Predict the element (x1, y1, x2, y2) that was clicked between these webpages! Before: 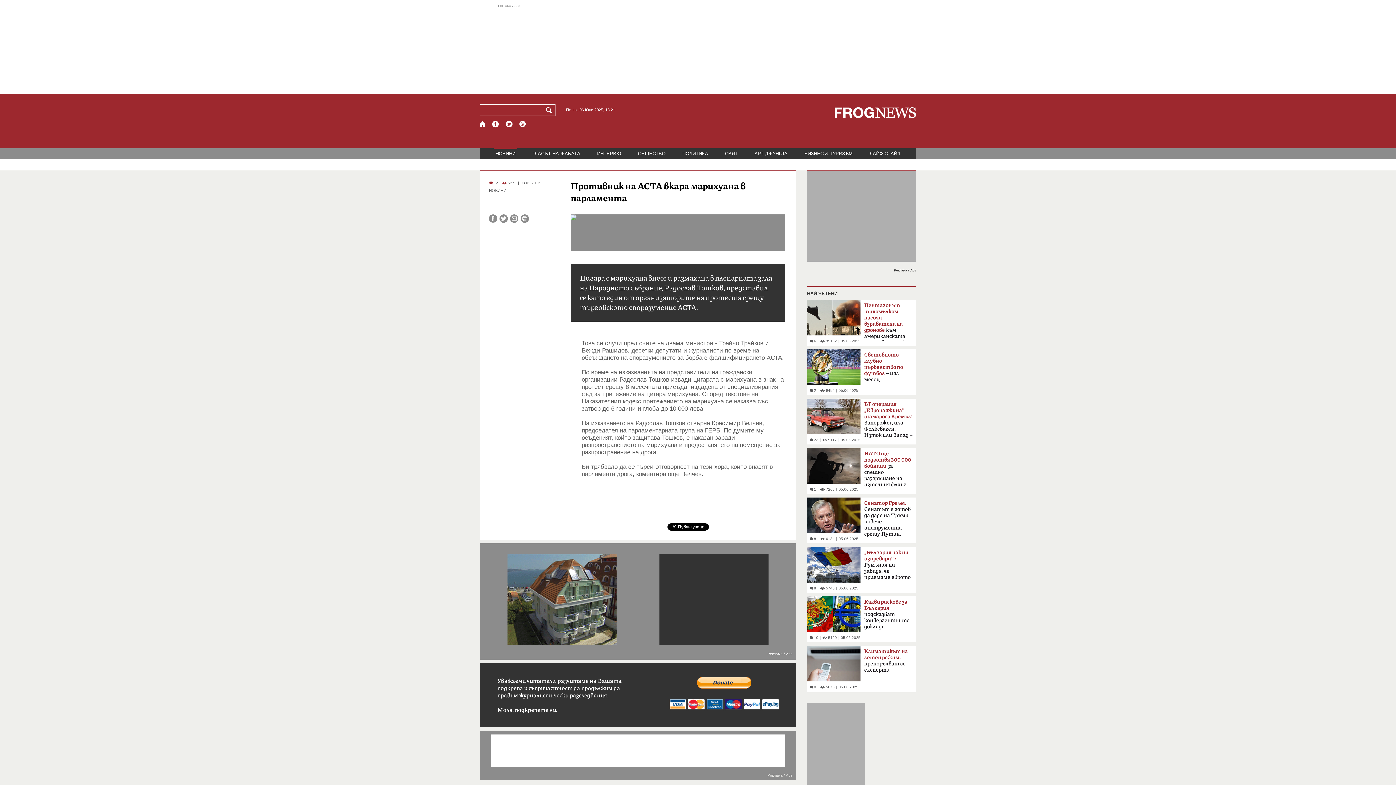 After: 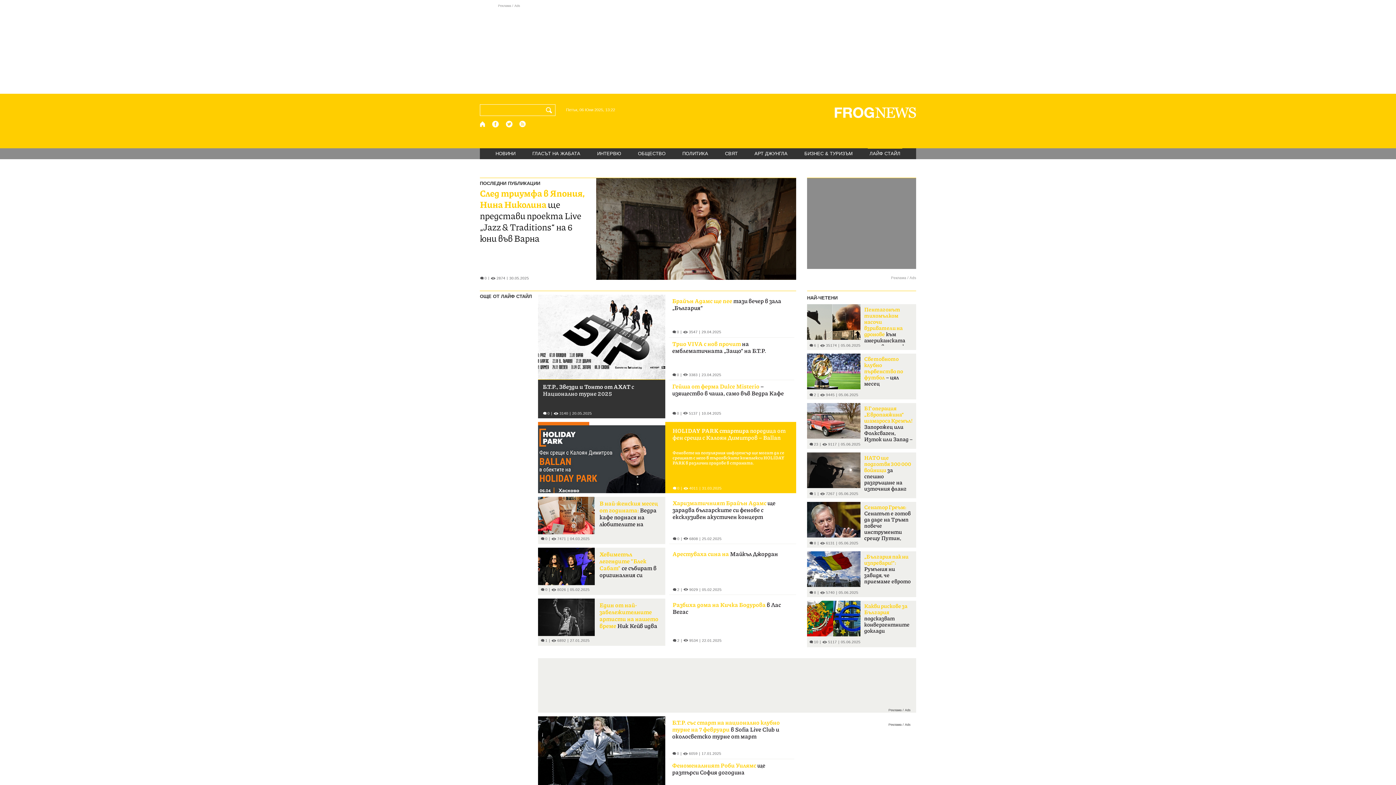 Action: label: ЛАЙФ СТАЙЛ bbox: (867, 148, 902, 159)